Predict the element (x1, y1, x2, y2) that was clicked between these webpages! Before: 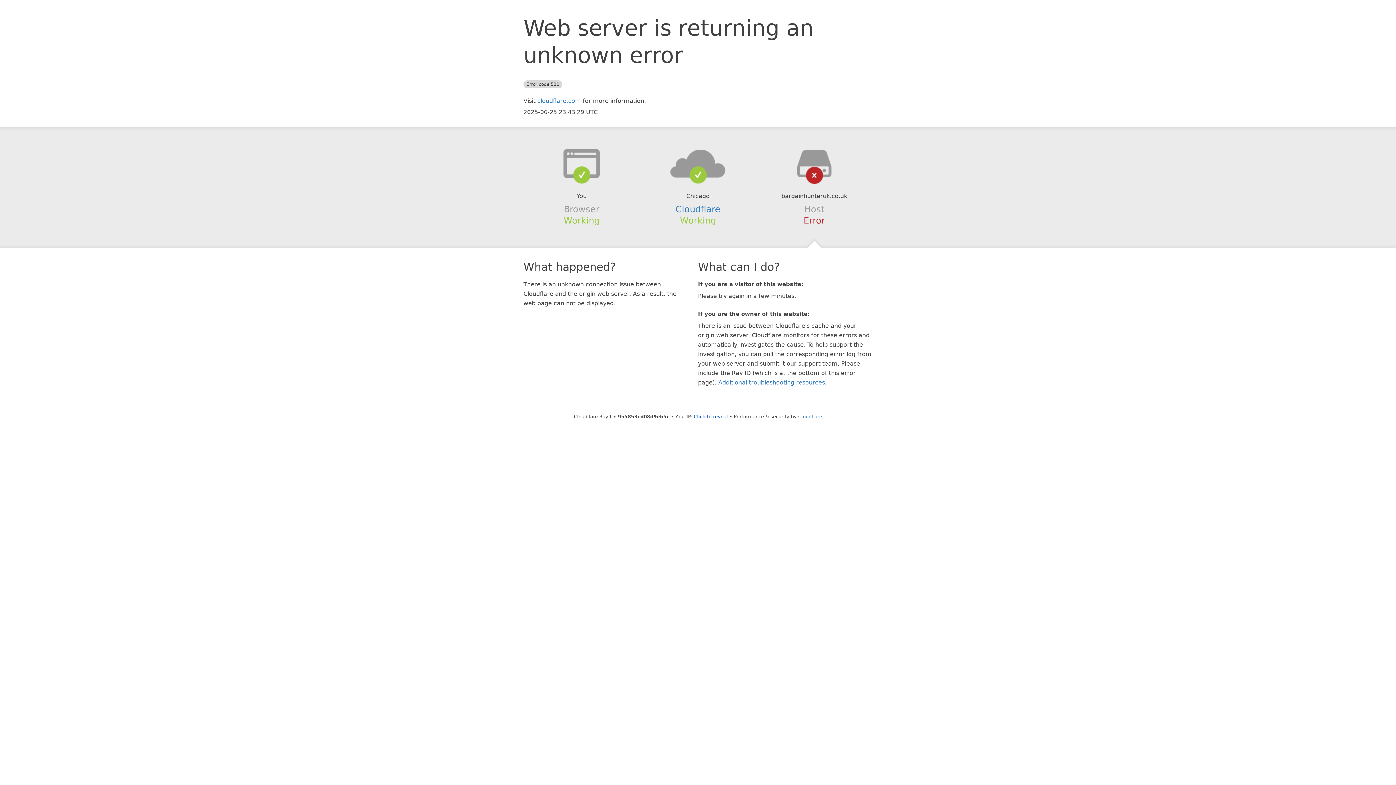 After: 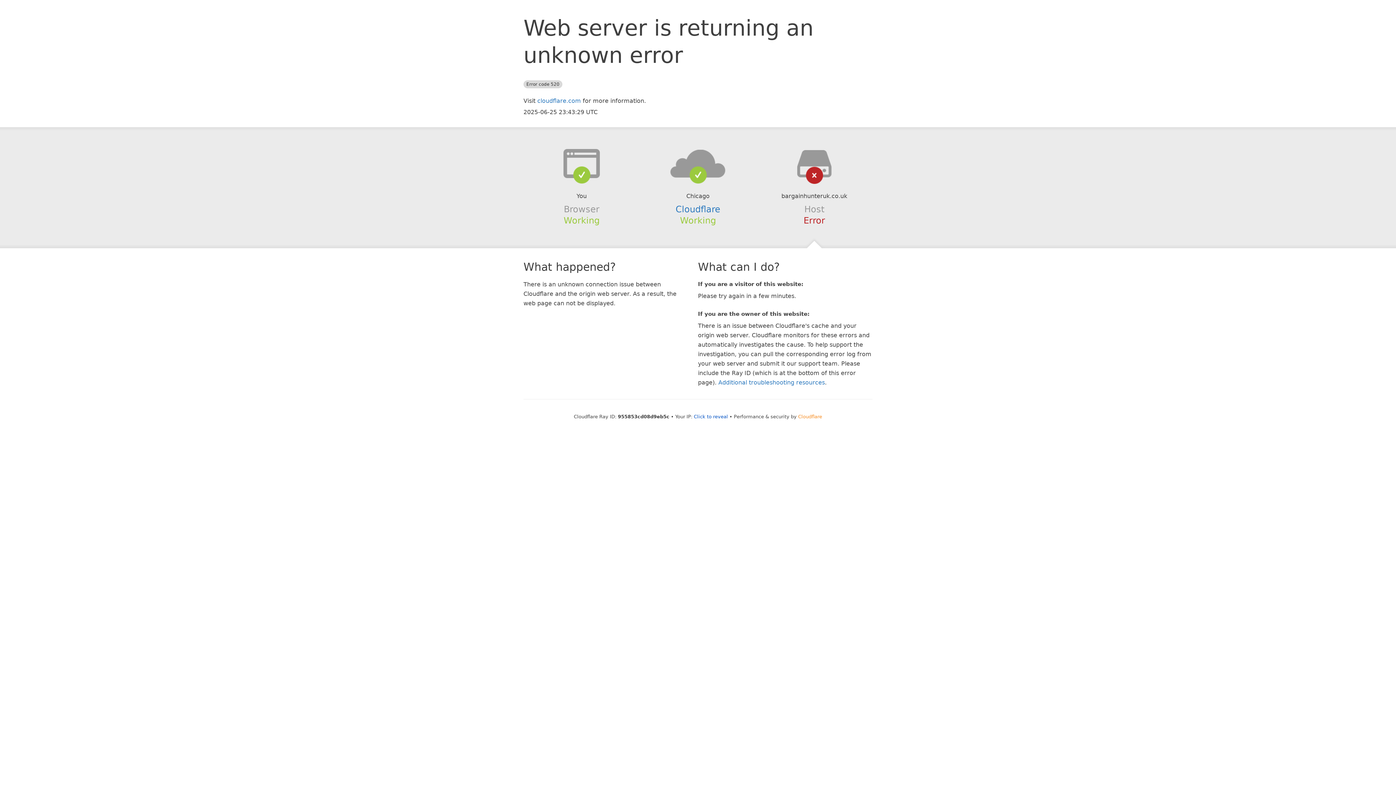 Action: label: Cloudflare bbox: (798, 414, 822, 419)